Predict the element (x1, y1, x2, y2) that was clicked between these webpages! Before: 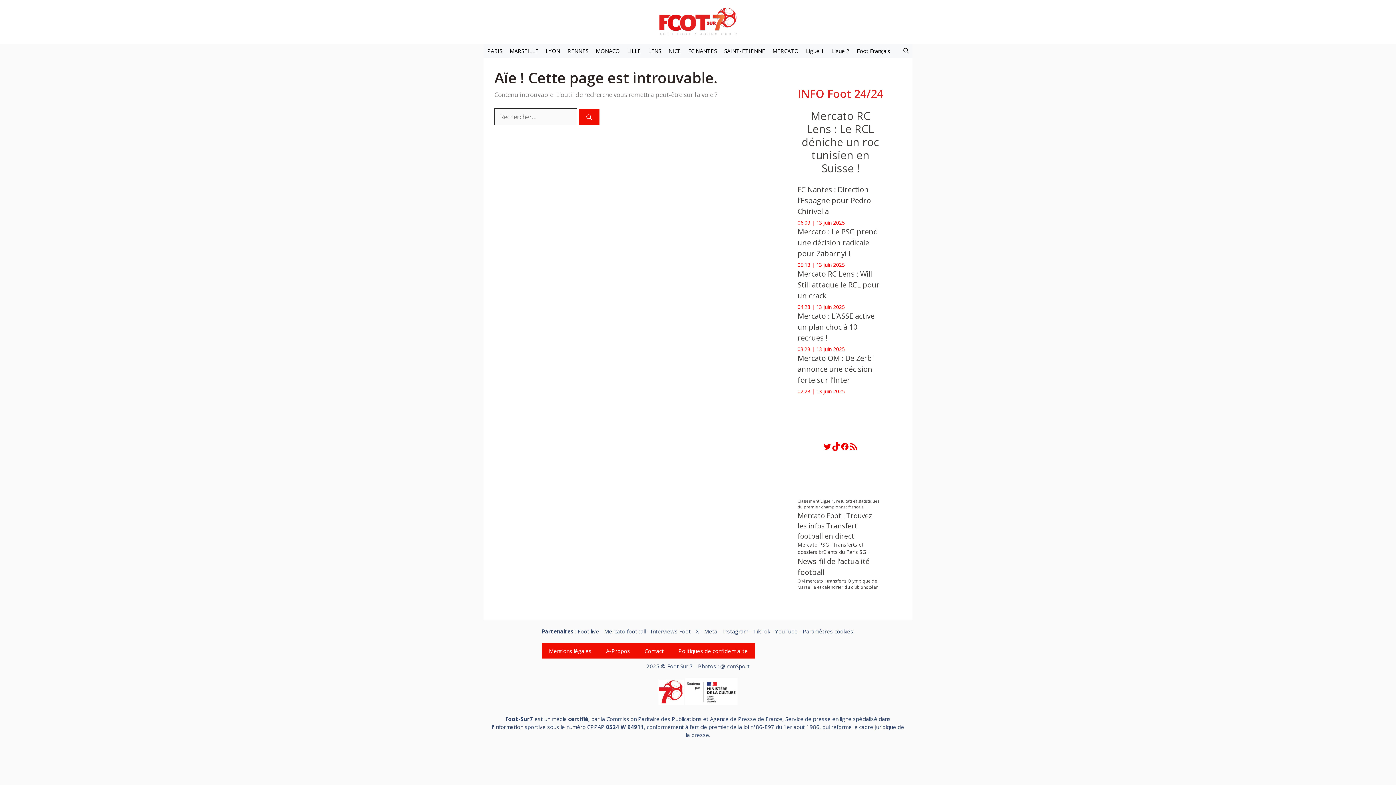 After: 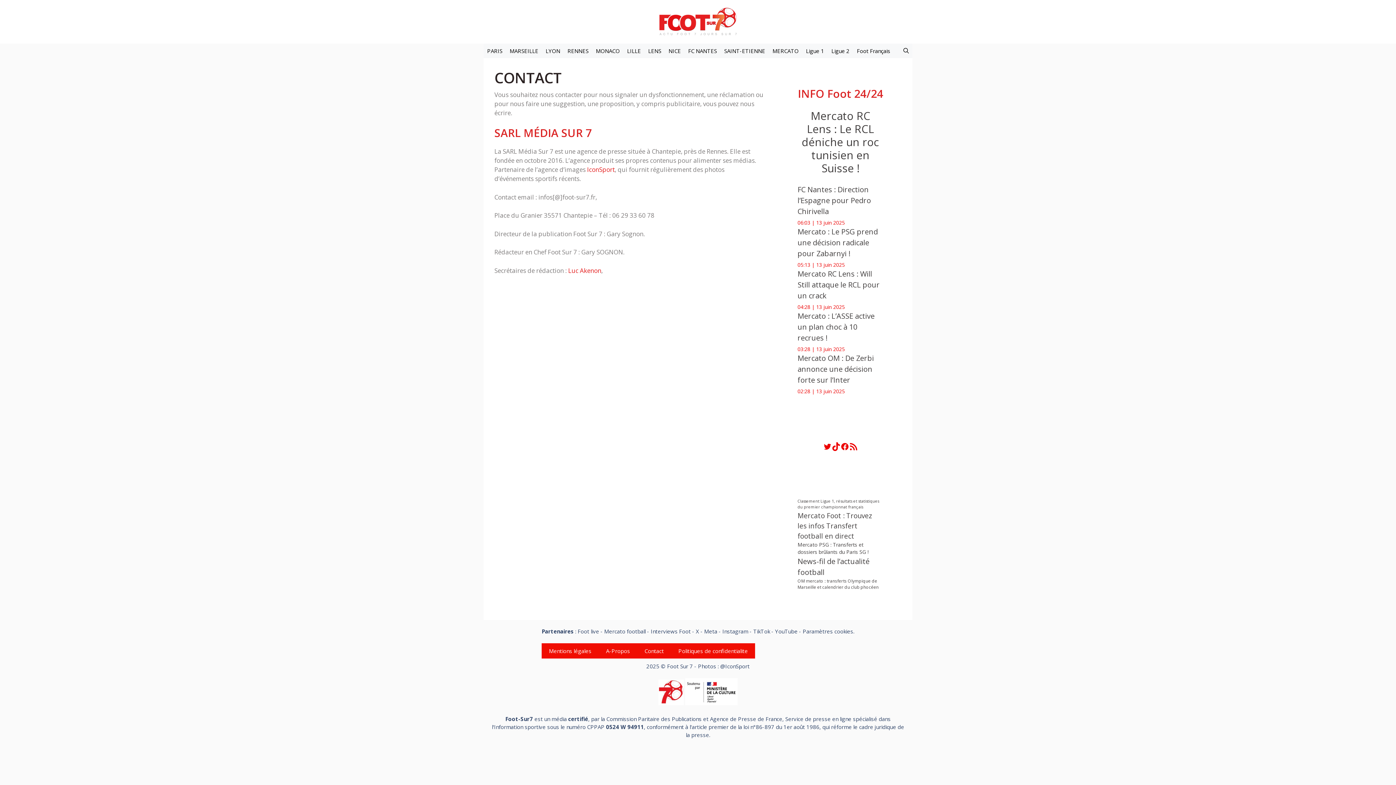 Action: label: Contact bbox: (637, 643, 671, 658)